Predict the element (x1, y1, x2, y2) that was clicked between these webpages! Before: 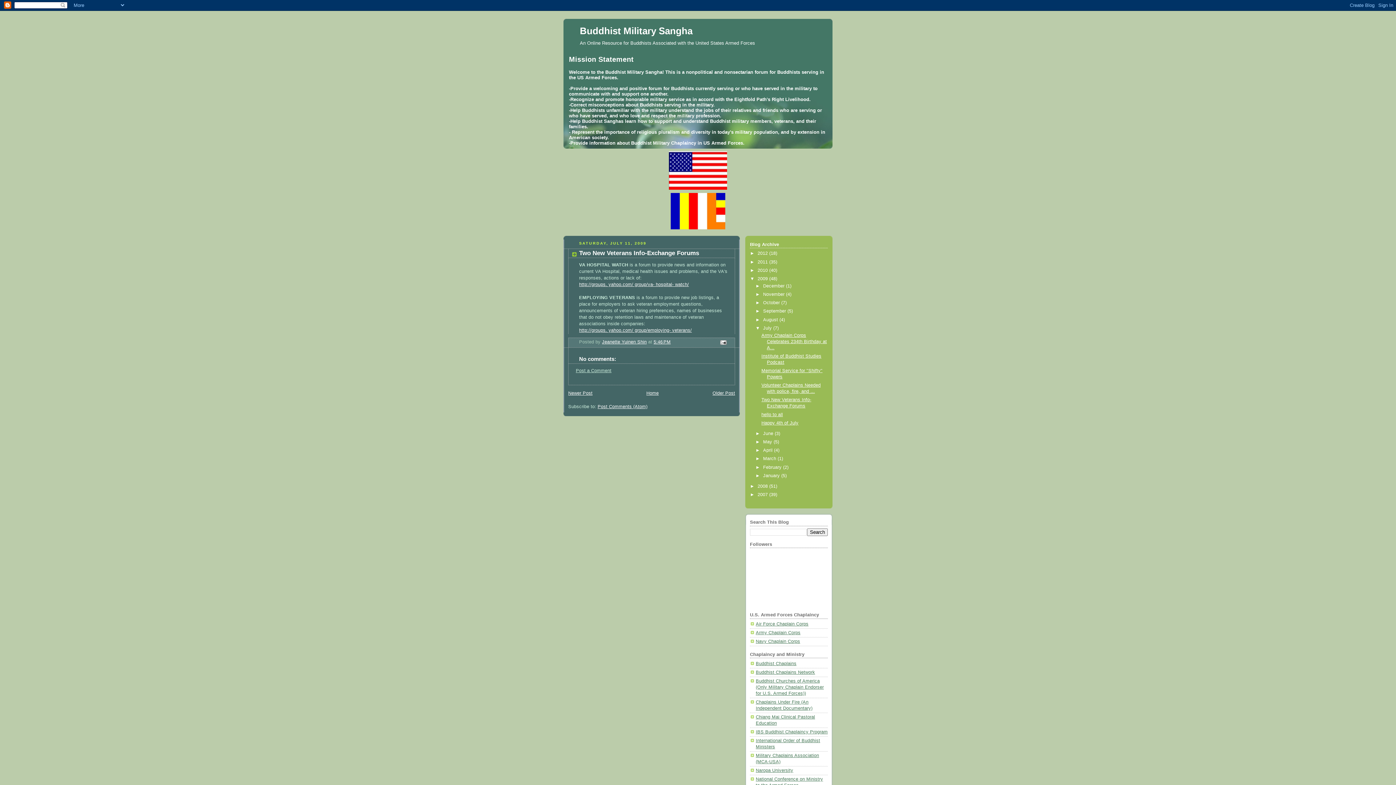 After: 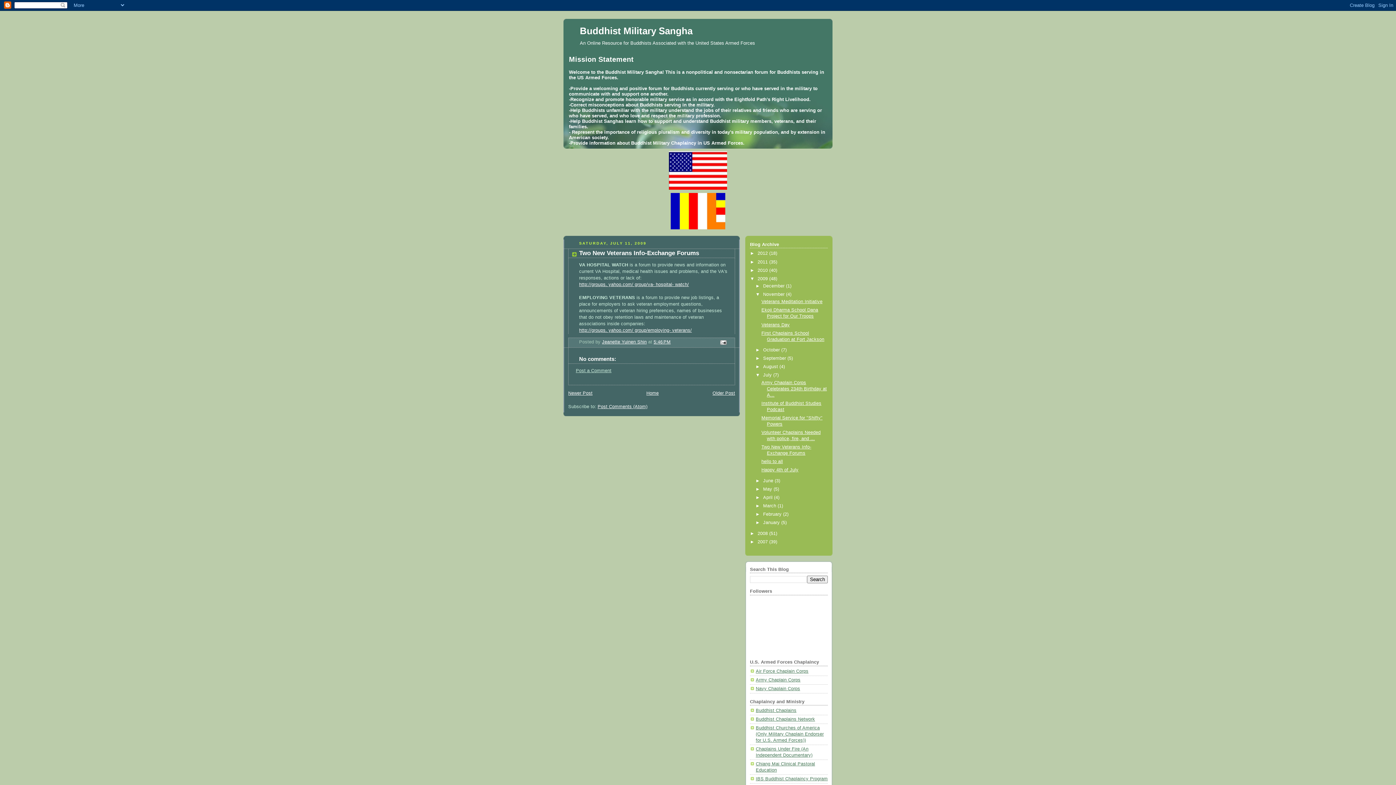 Action: bbox: (755, 292, 763, 297) label: ►  